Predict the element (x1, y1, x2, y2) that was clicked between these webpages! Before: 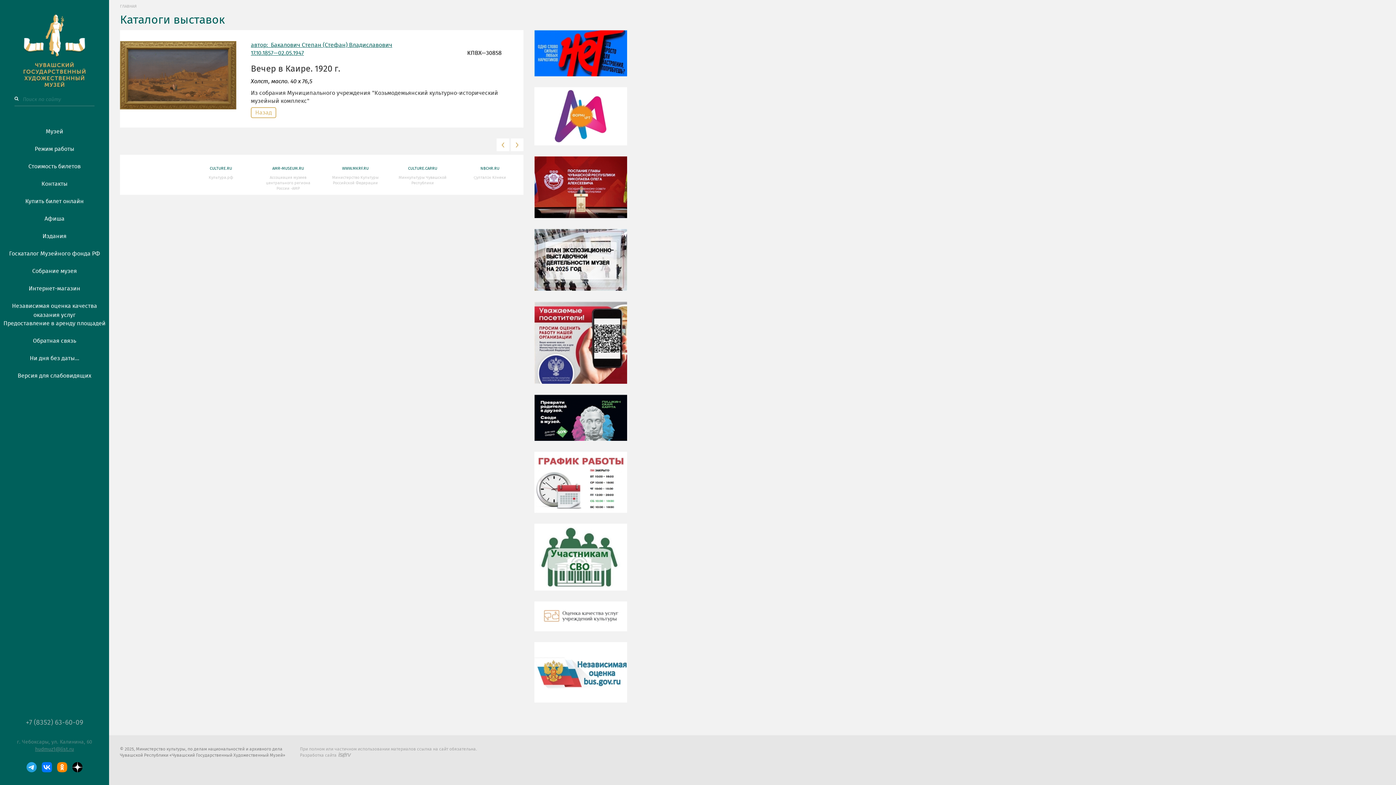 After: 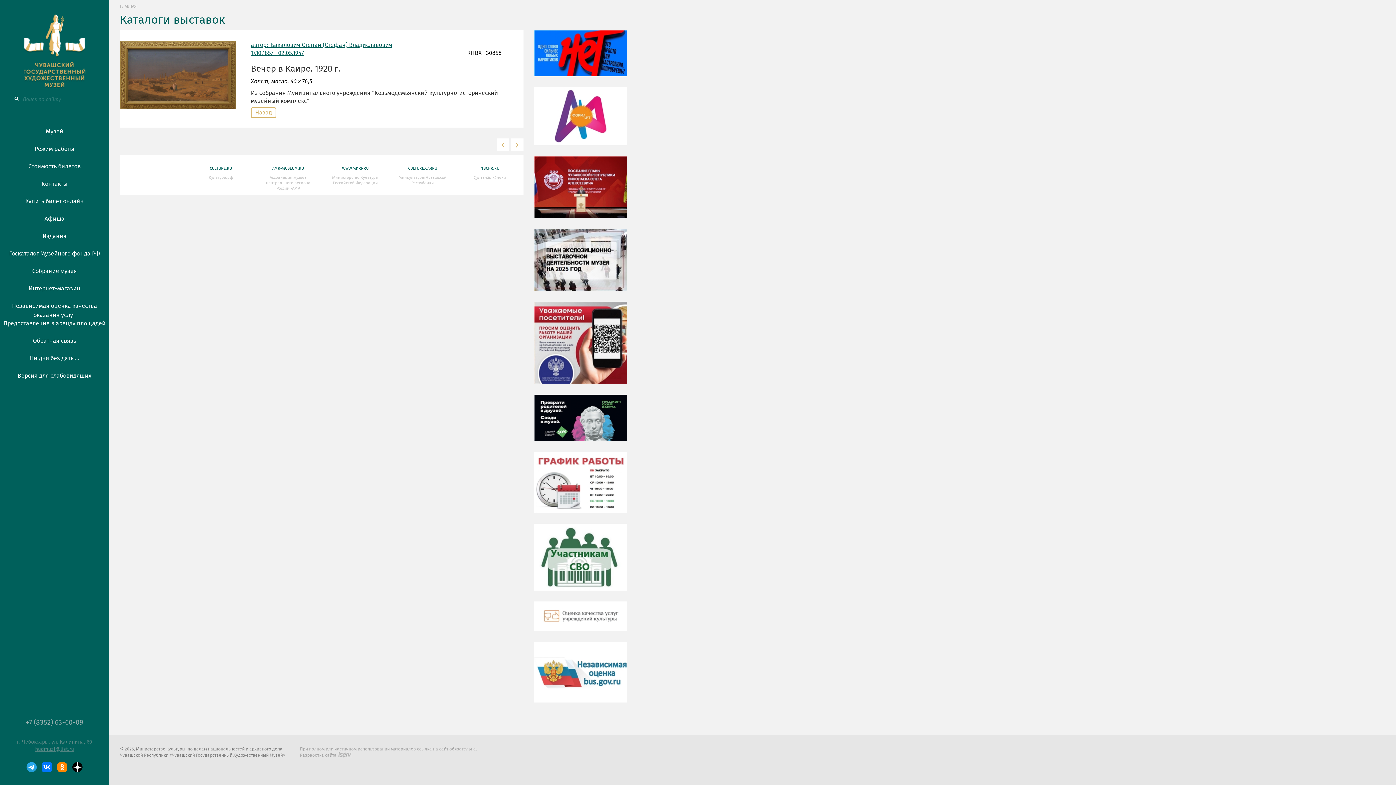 Action: bbox: (26, 762, 36, 772)